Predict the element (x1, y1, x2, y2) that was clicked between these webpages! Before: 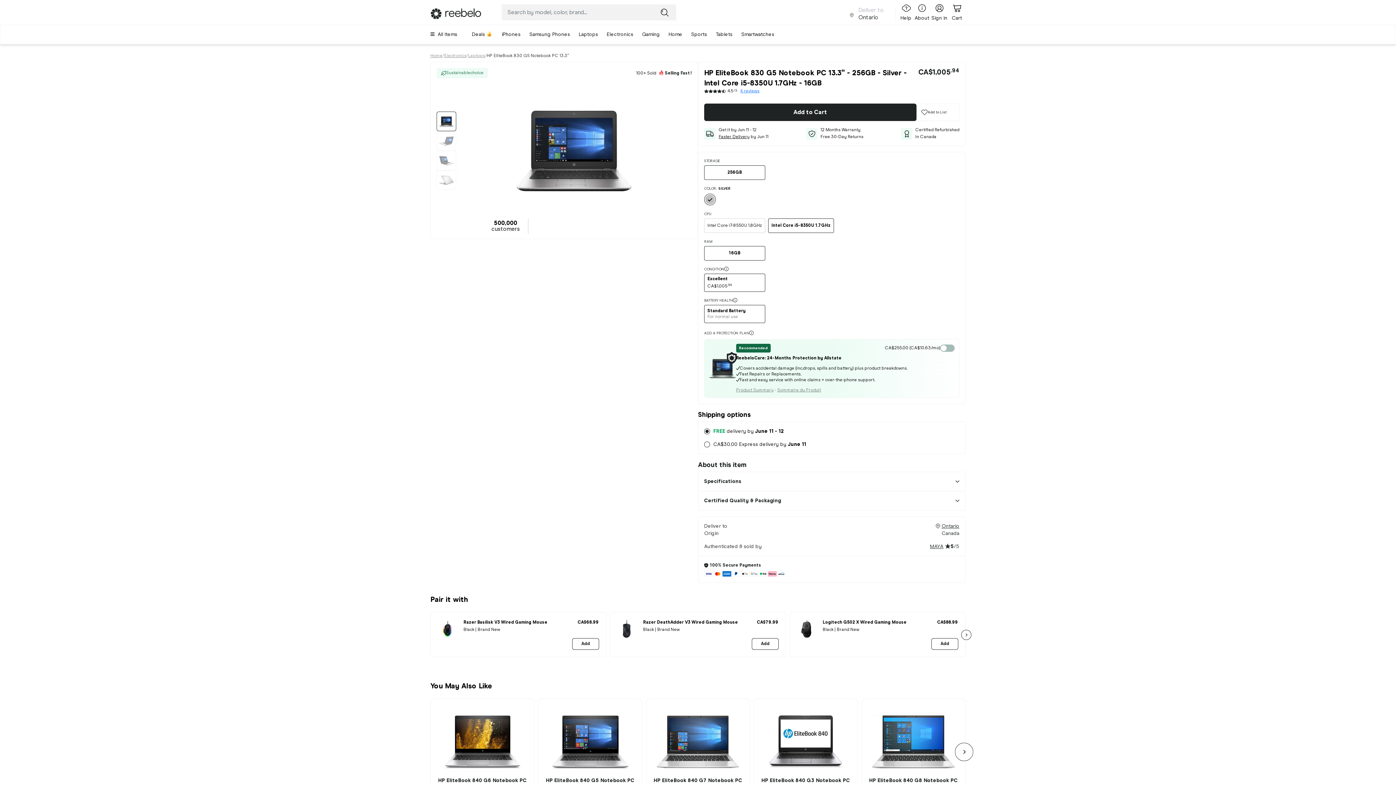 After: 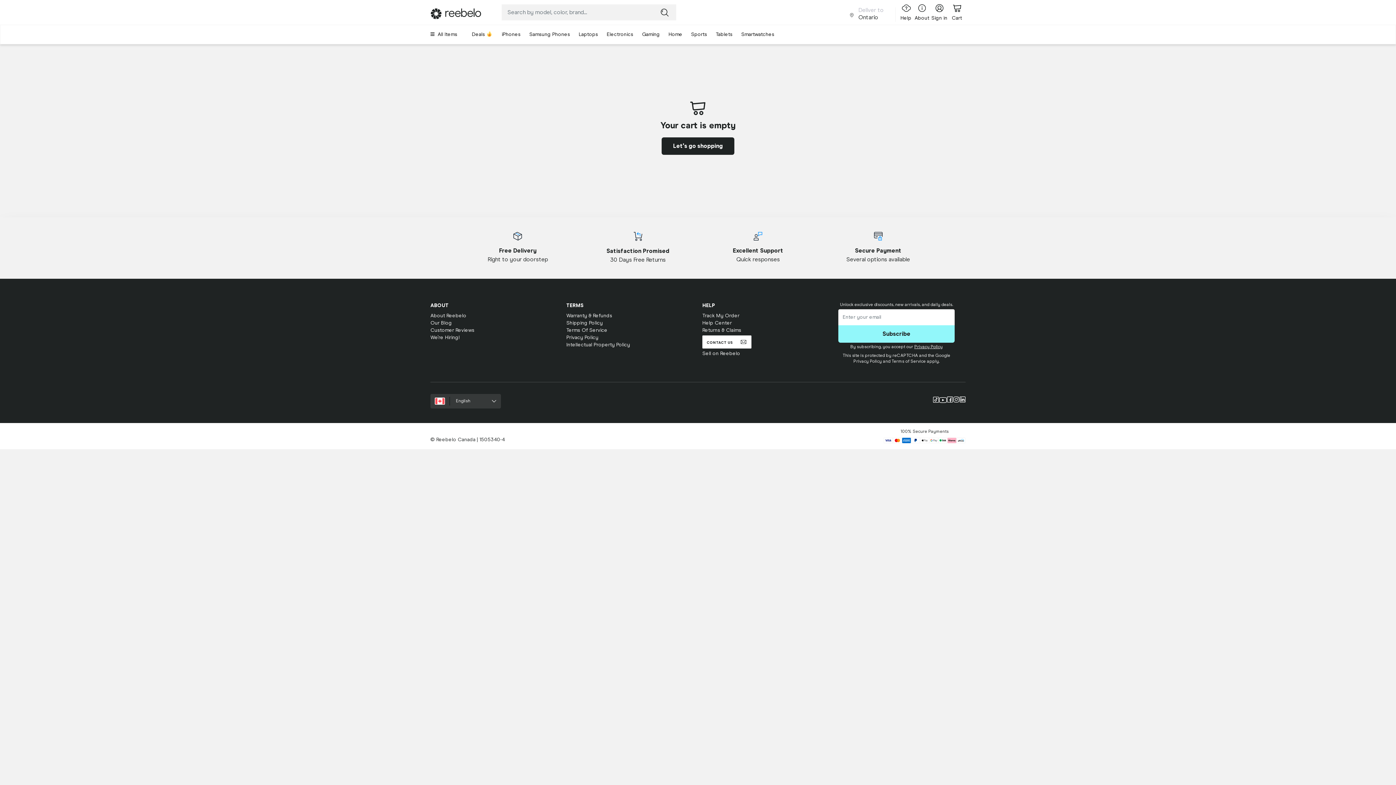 Action: label: Cart Link bbox: (948, 2, 965, 21)